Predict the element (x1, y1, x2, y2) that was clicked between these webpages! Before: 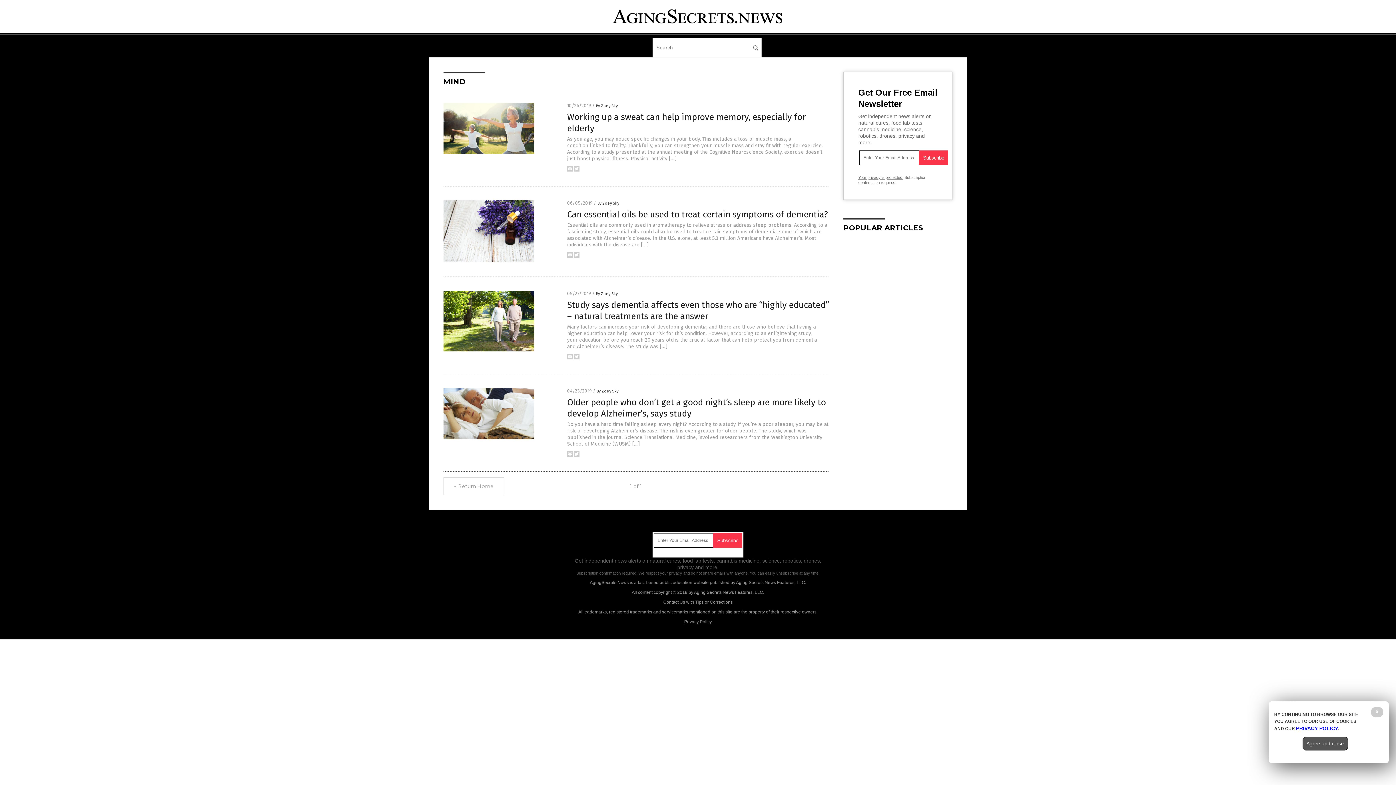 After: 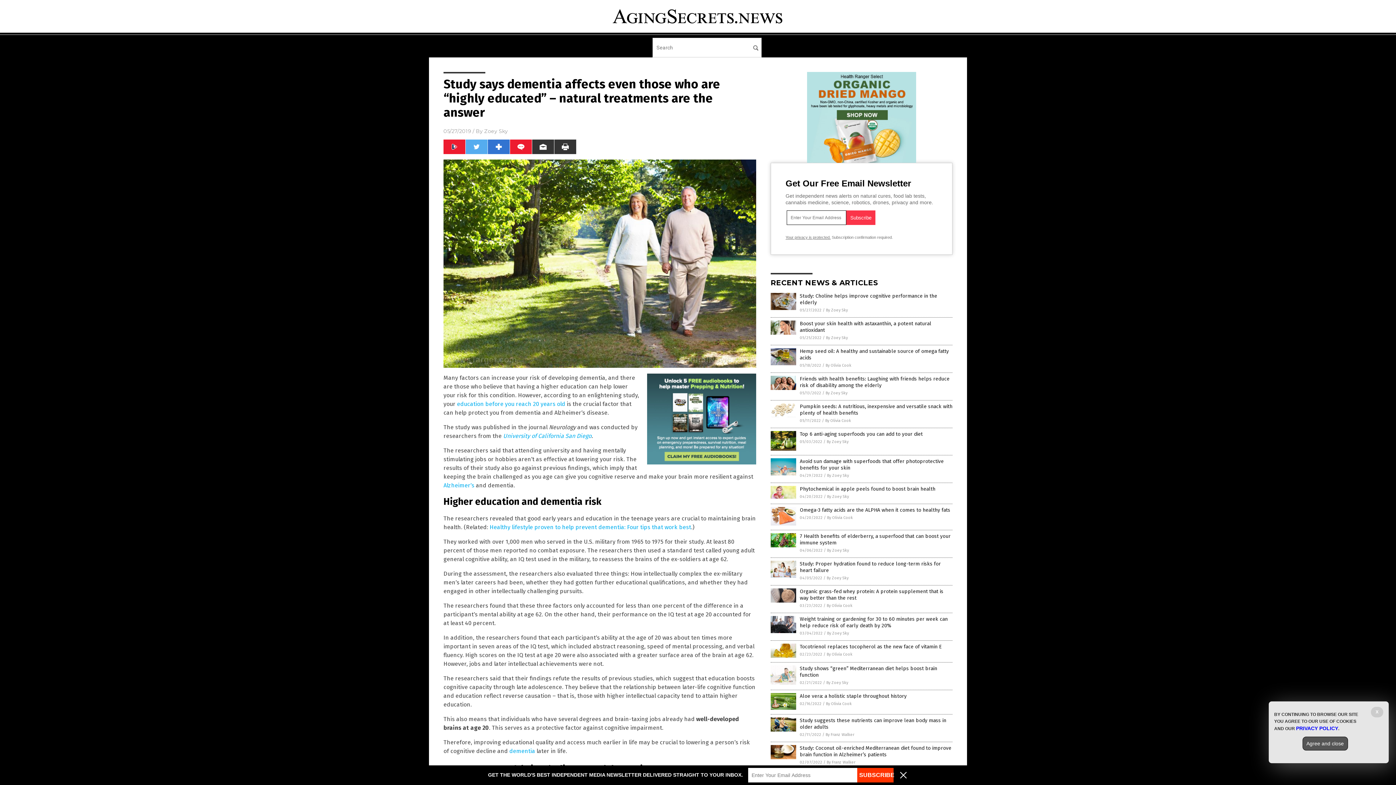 Action: bbox: (443, 347, 534, 352)